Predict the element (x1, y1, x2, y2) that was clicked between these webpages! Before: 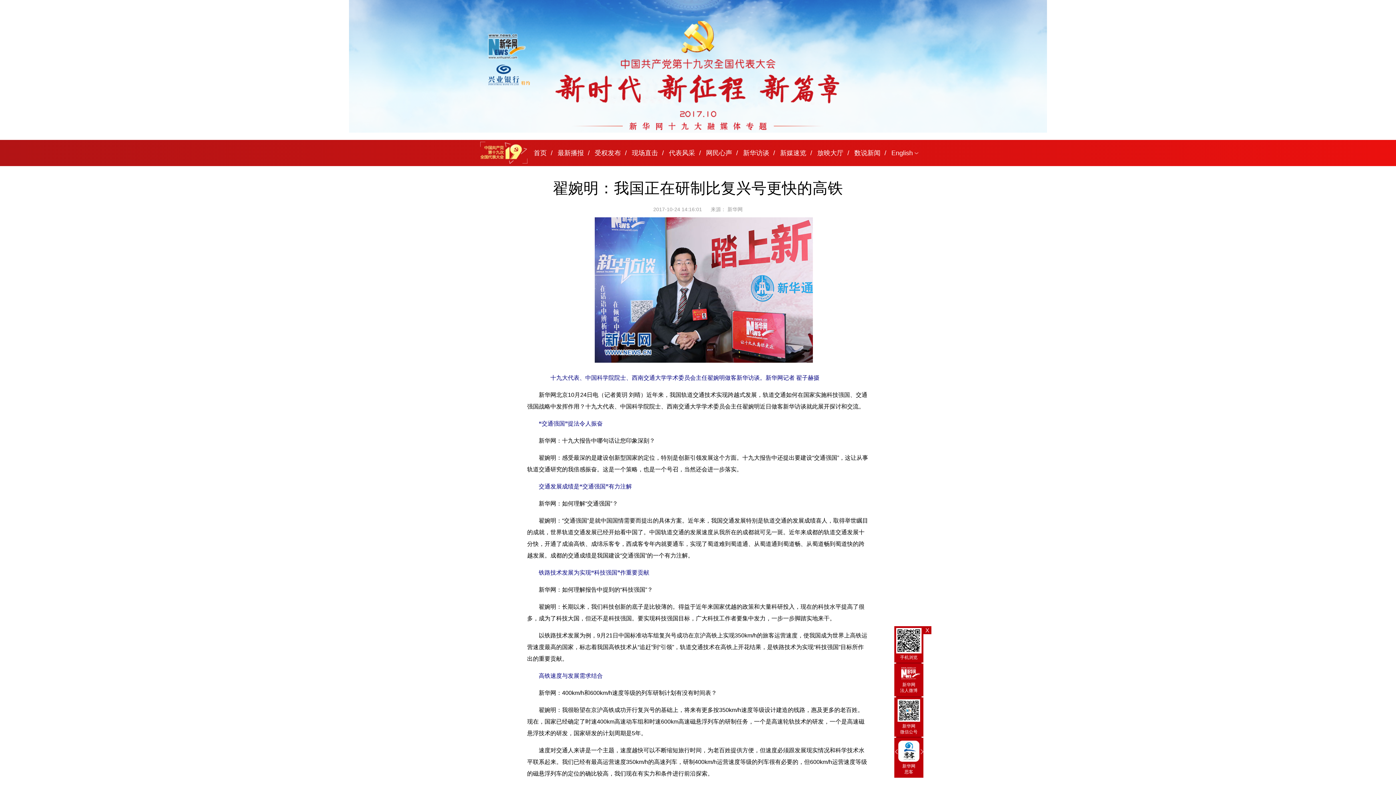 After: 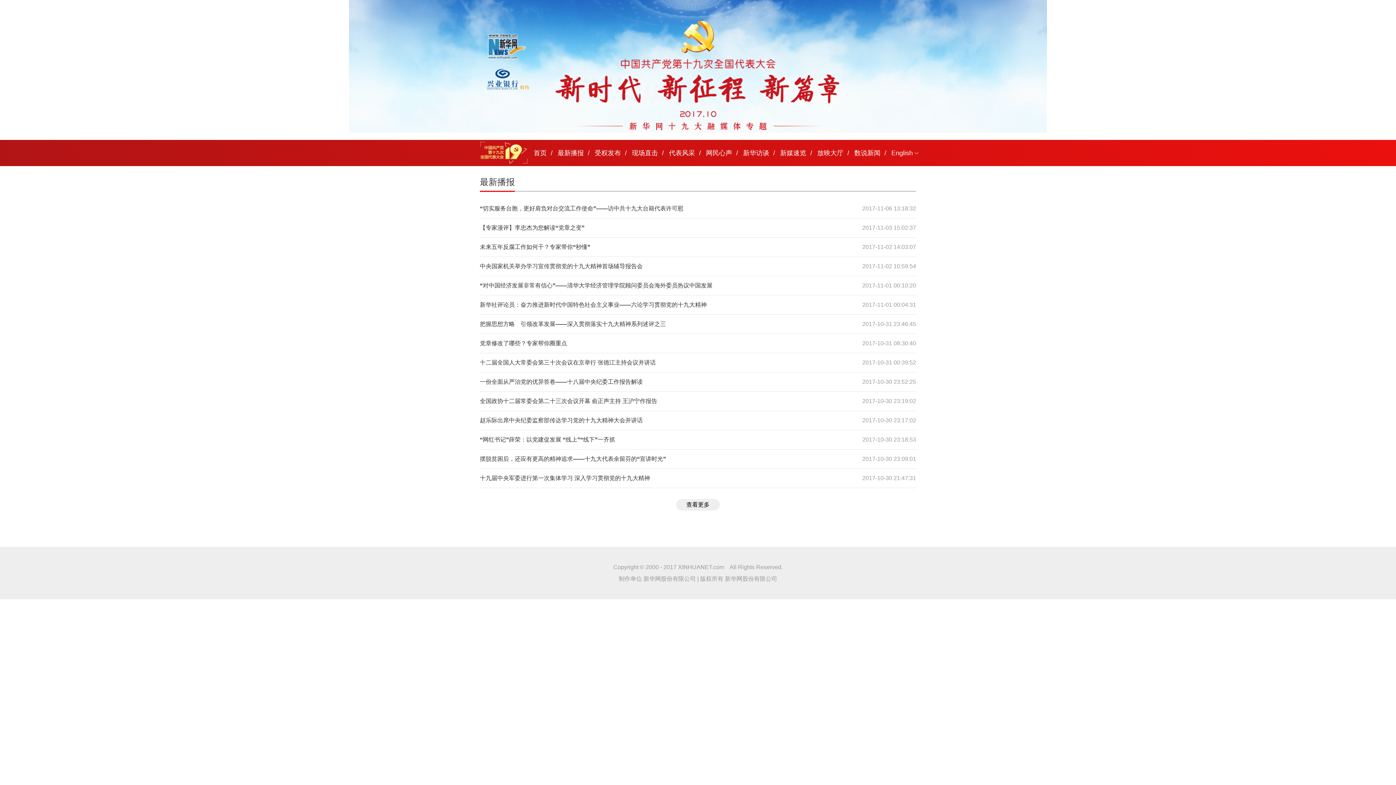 Action: label: 最新播报 bbox: (557, 149, 584, 156)